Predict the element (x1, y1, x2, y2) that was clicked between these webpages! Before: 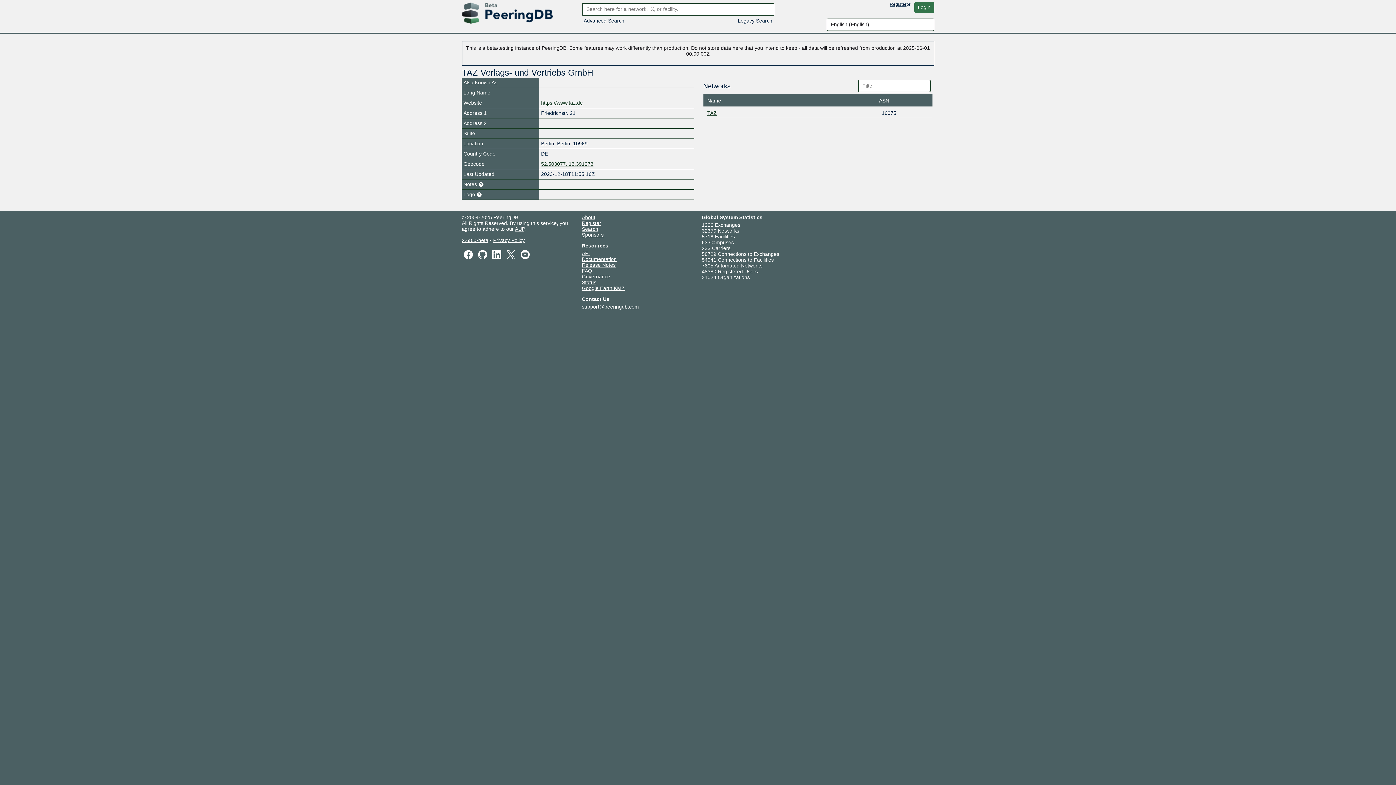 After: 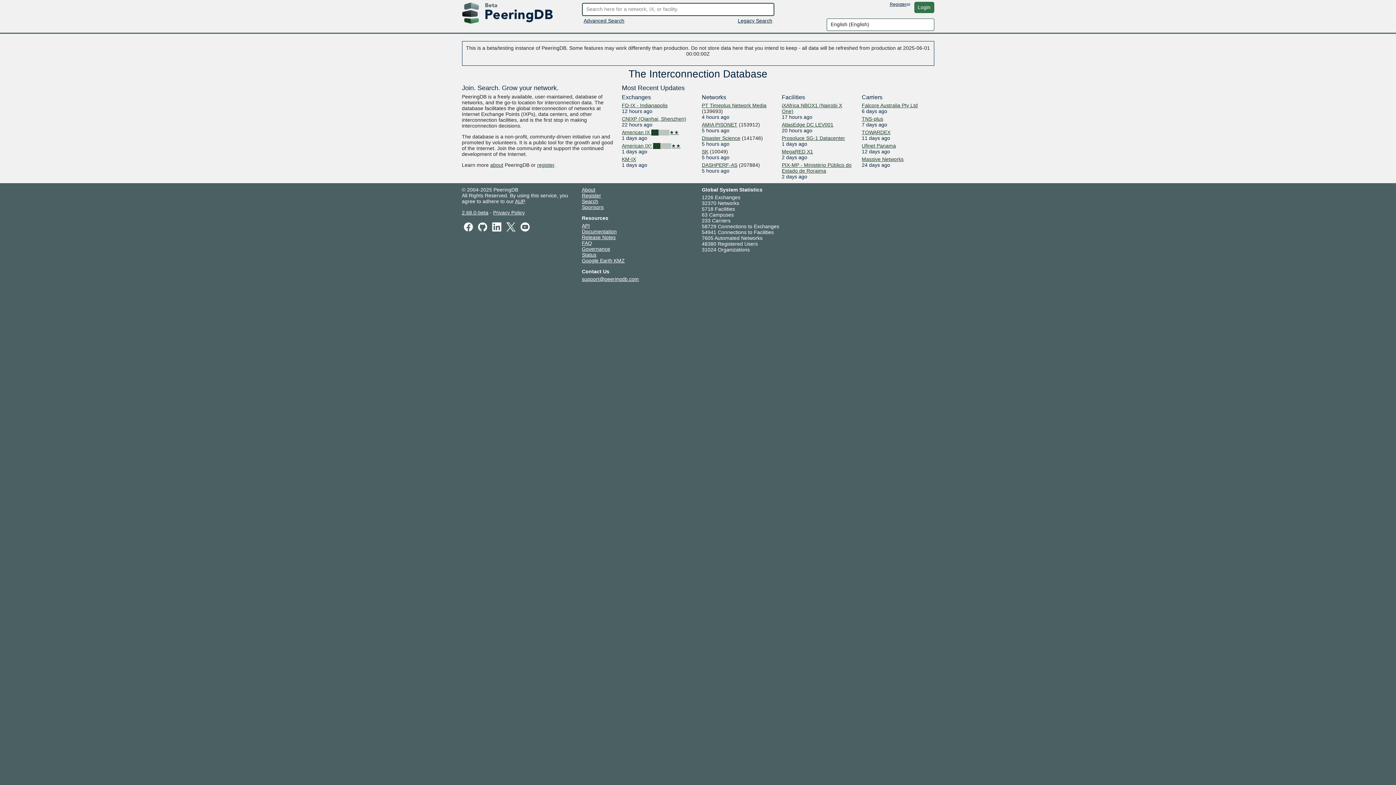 Action: bbox: (738, 17, 772, 23) label: Legacy Search